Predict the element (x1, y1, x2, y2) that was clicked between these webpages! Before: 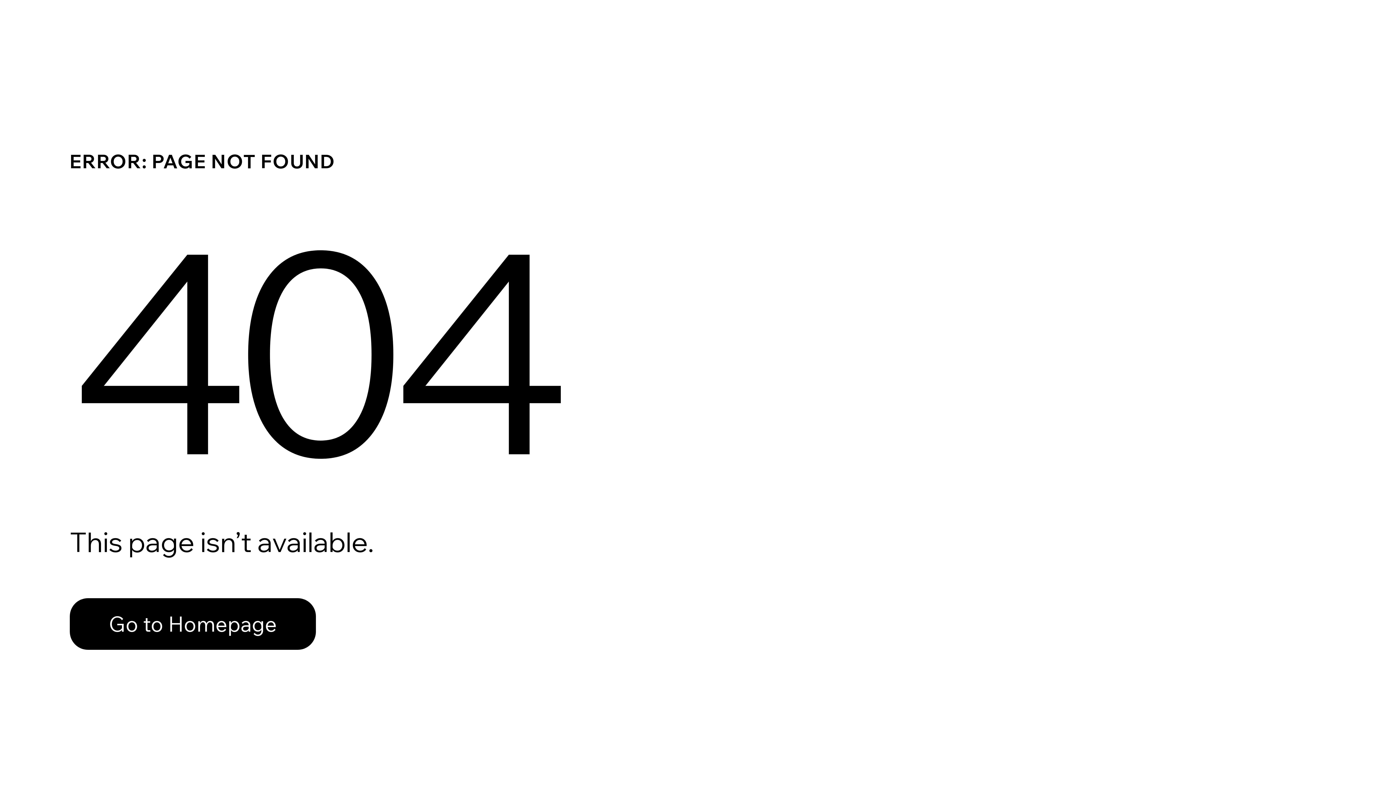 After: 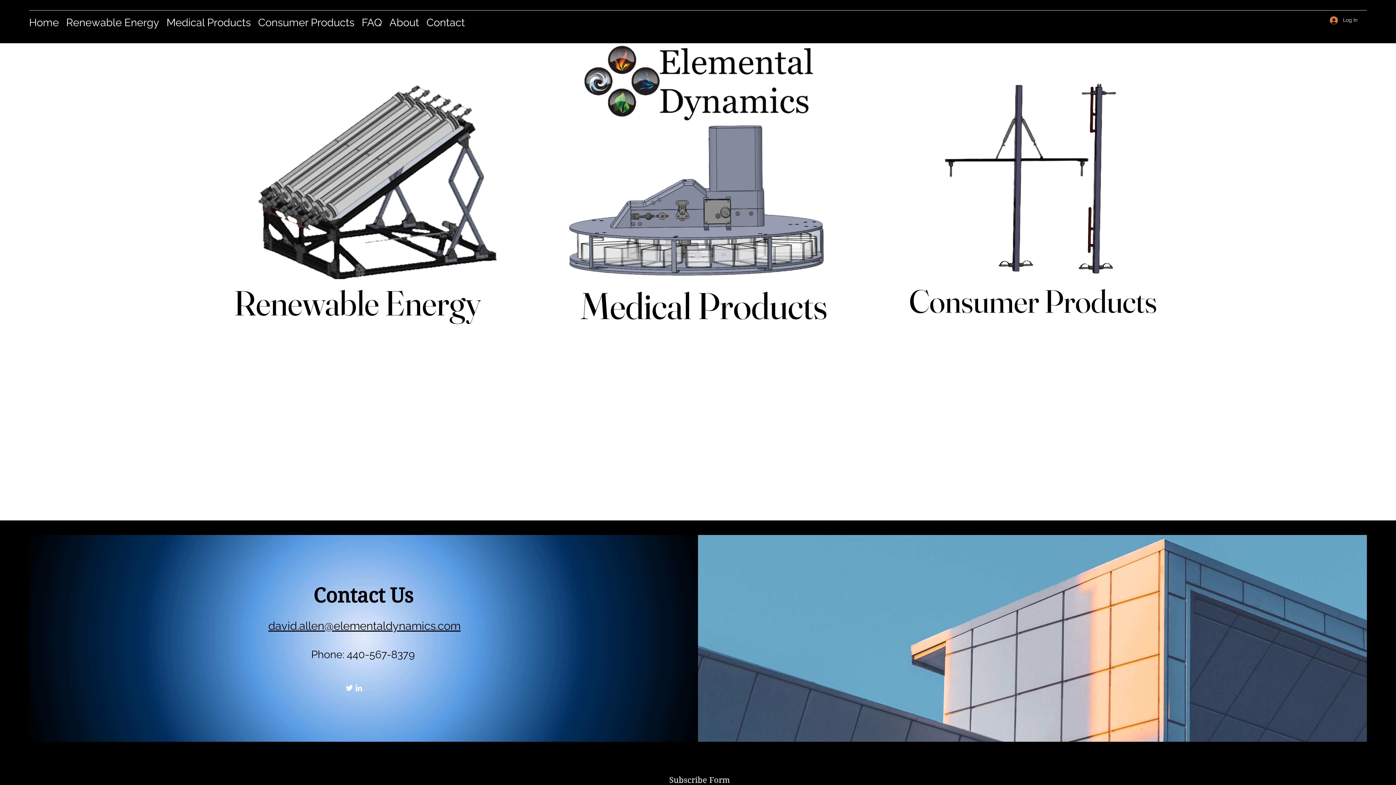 Action: bbox: (69, 582, 768, 659) label: Go to Homepage